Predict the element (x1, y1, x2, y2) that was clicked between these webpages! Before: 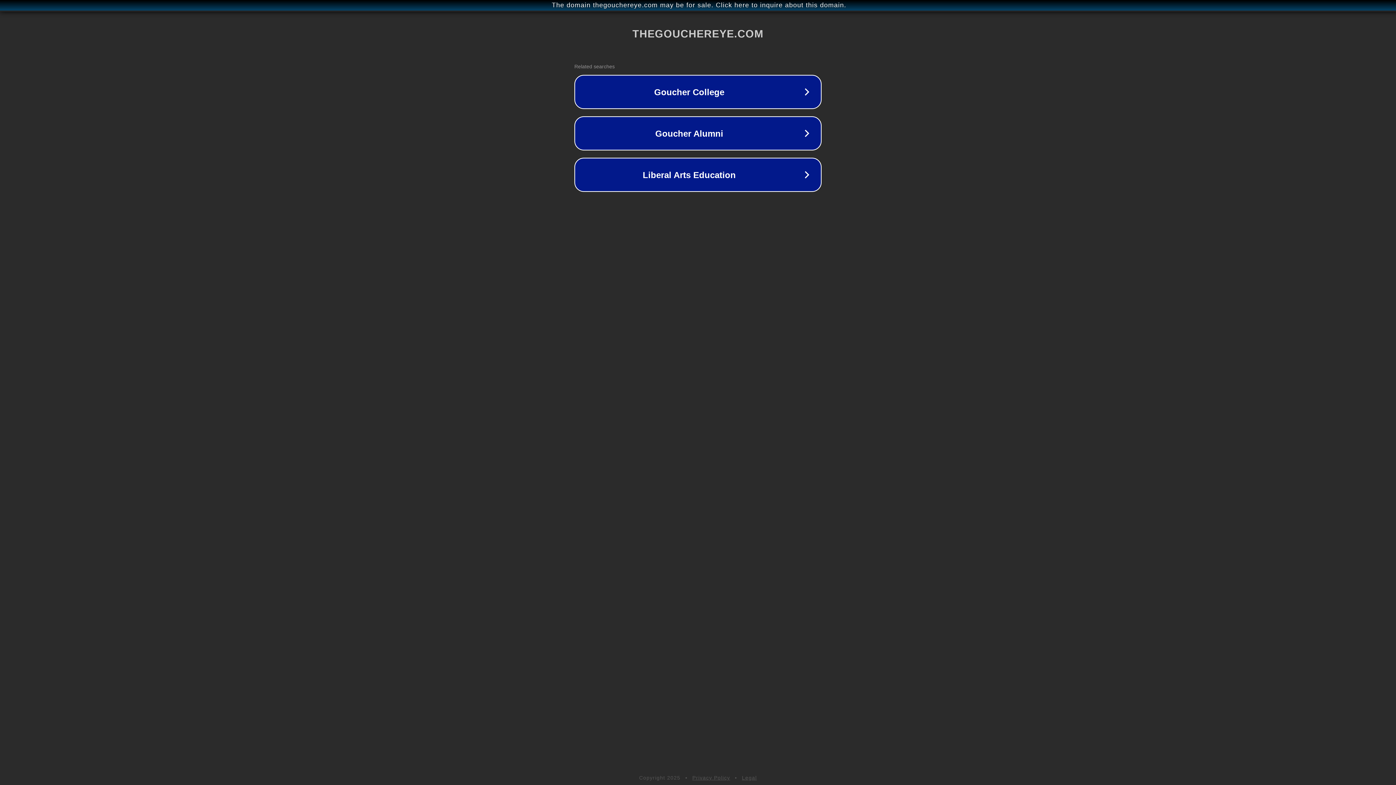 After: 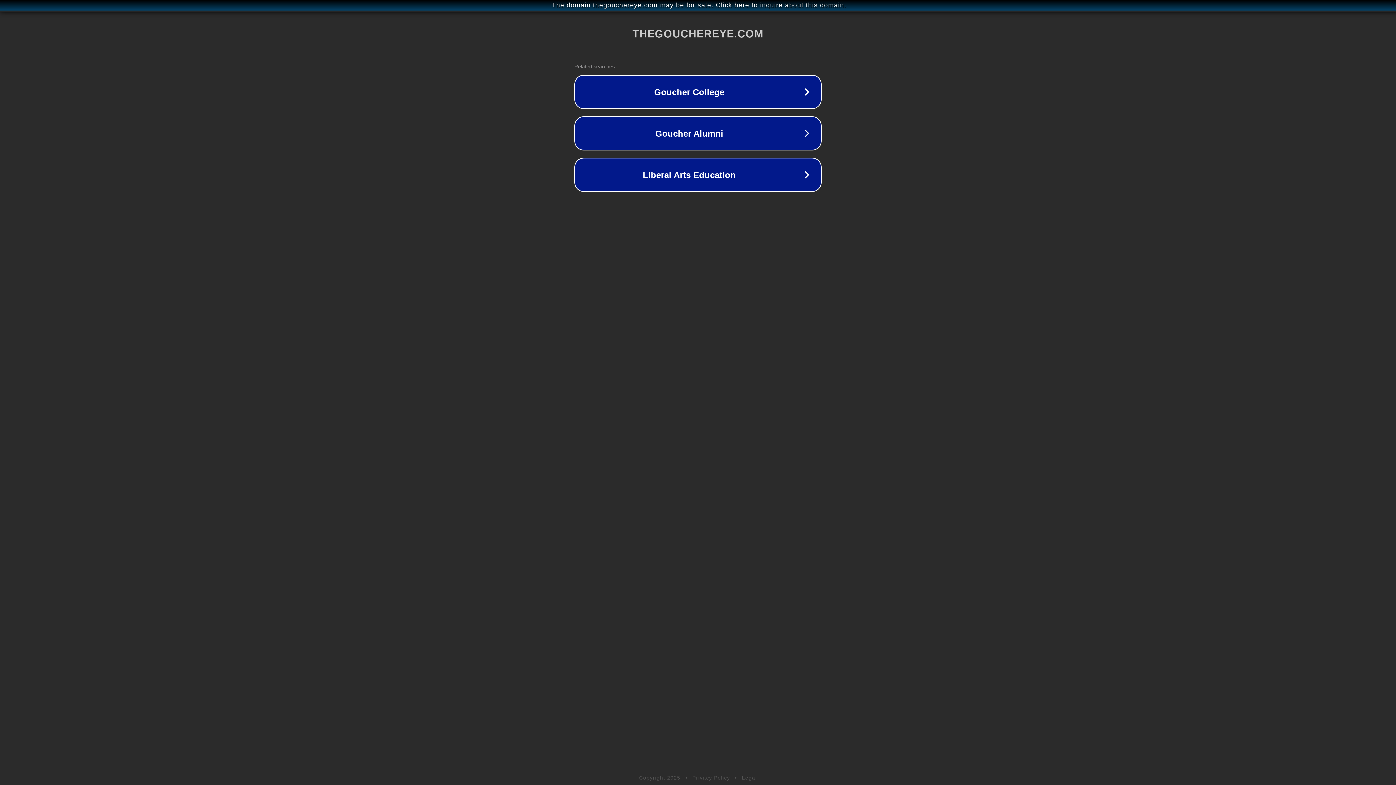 Action: label: Privacy Policy bbox: (692, 775, 730, 781)